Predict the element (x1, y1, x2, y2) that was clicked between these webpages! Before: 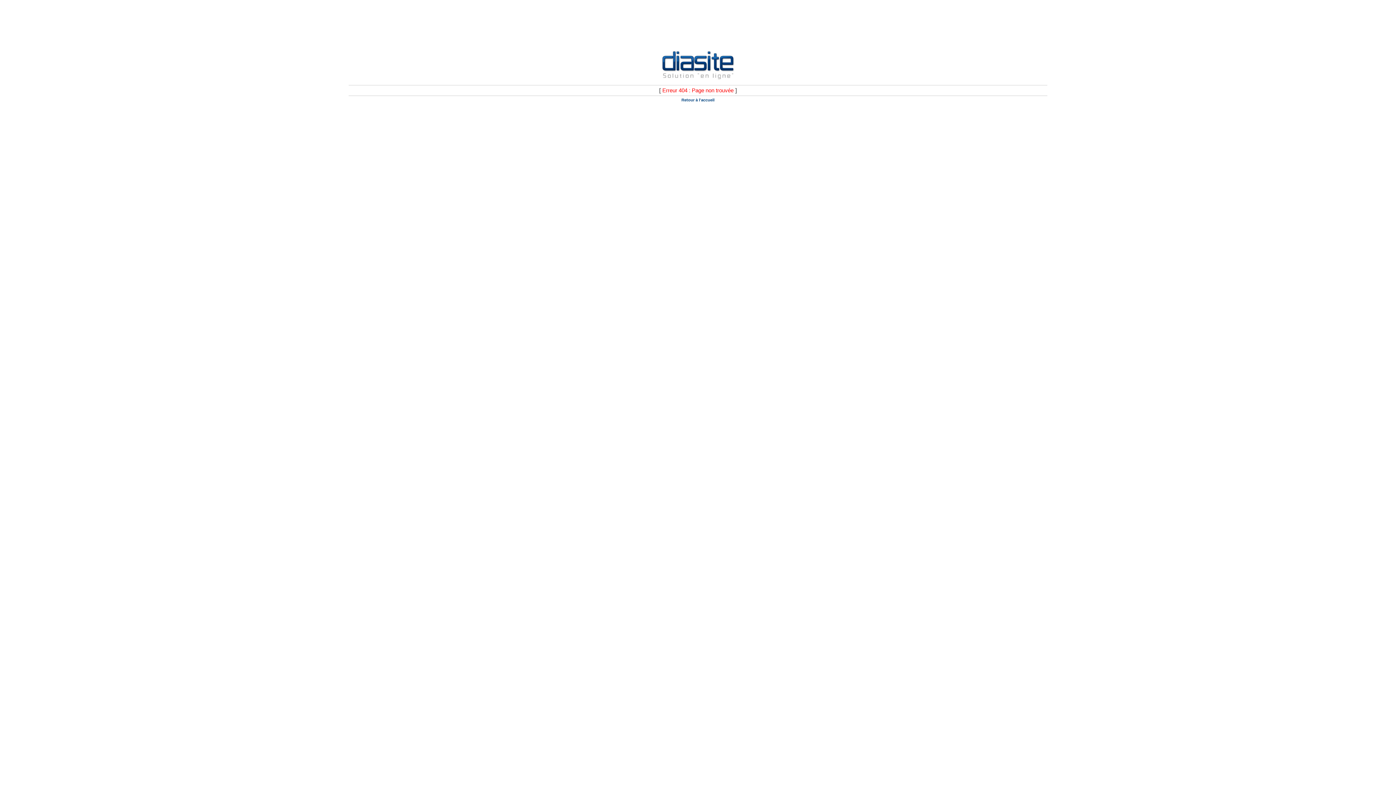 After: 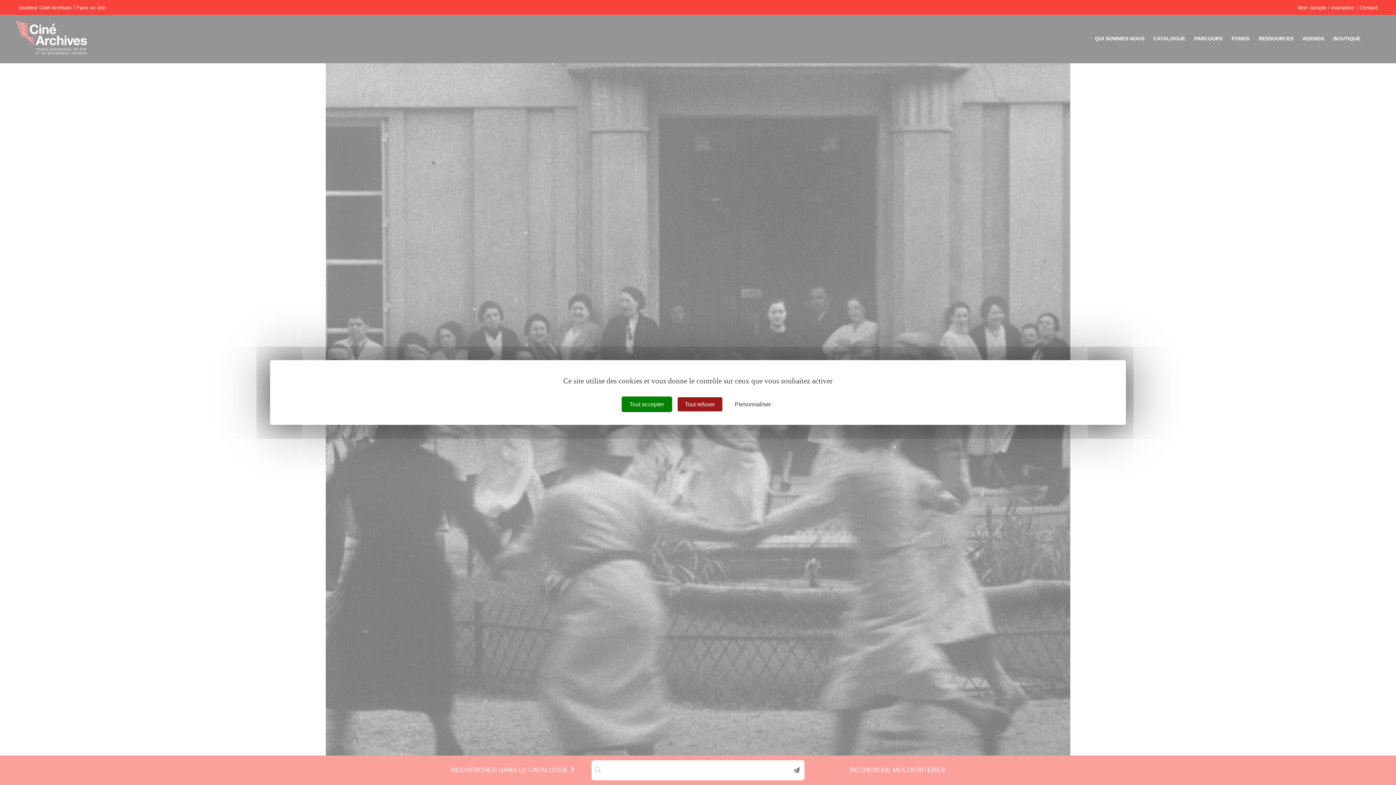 Action: label: Retour à l'accueil bbox: (681, 97, 714, 102)